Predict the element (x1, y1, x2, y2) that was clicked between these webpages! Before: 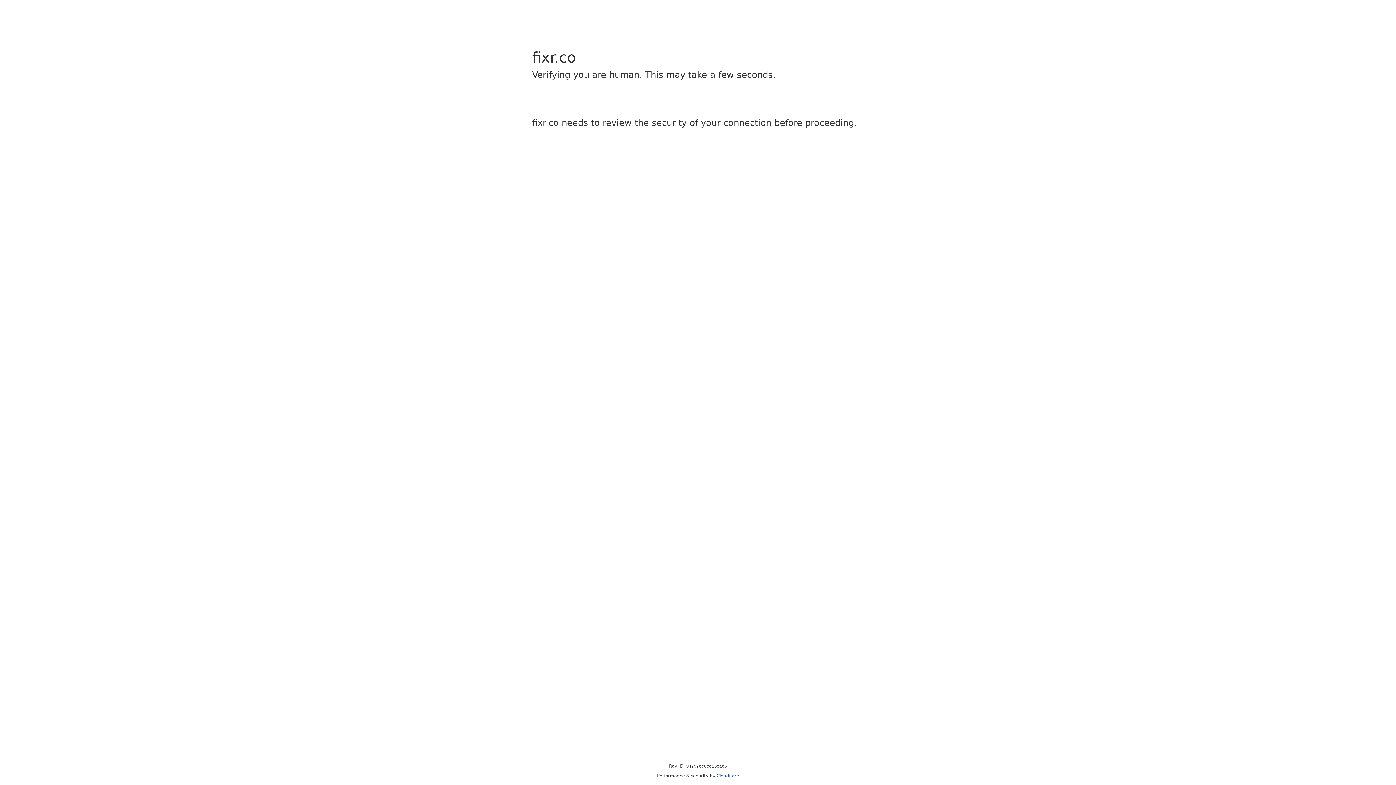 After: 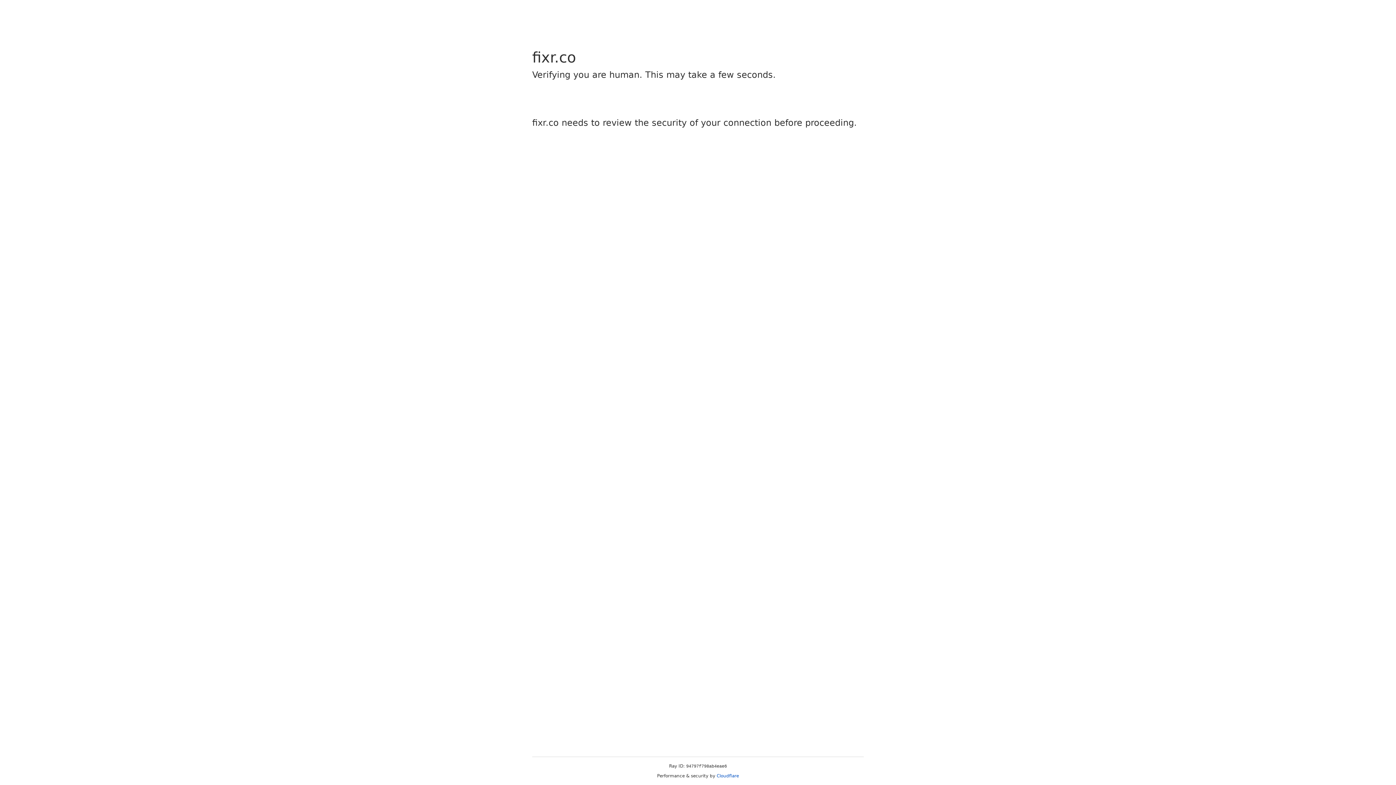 Action: bbox: (716, 773, 739, 778) label: Cloudflare